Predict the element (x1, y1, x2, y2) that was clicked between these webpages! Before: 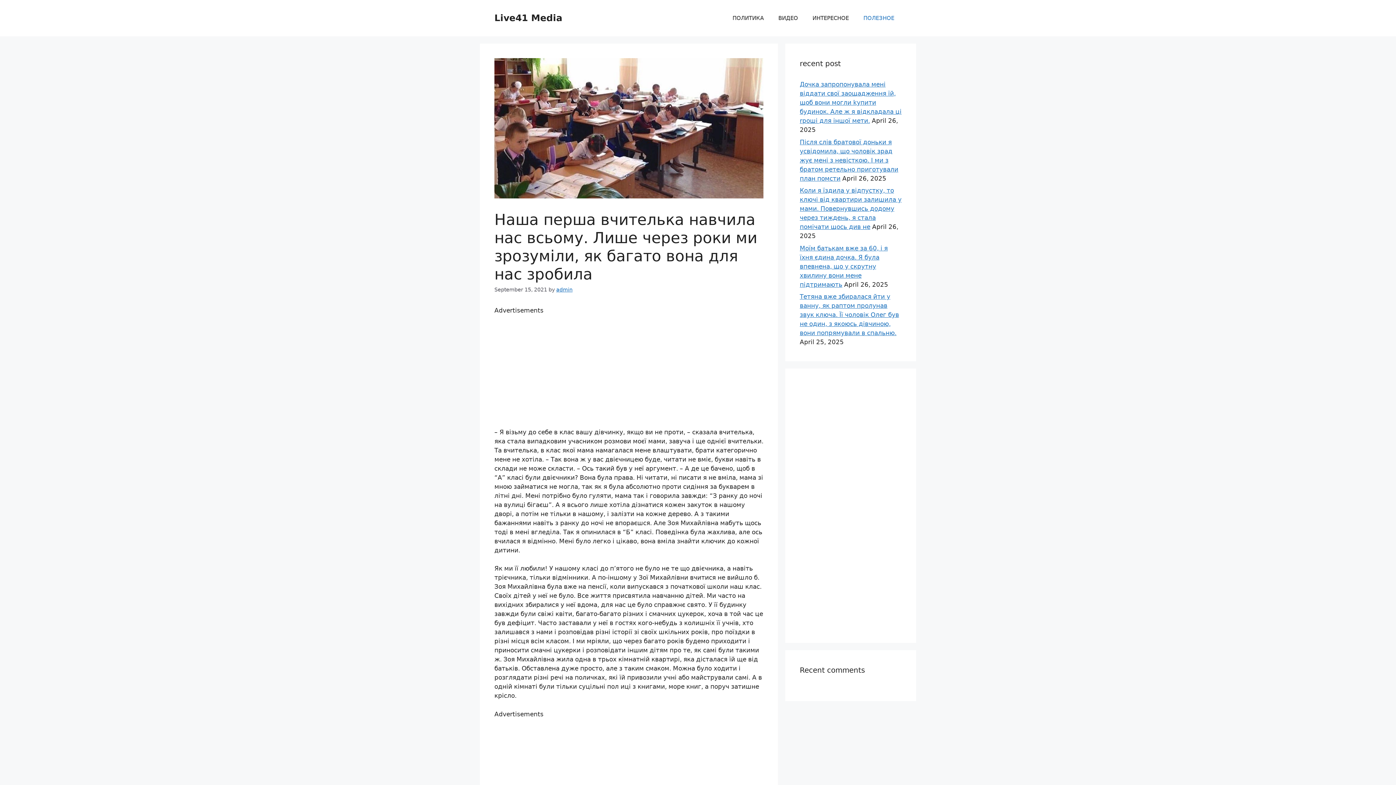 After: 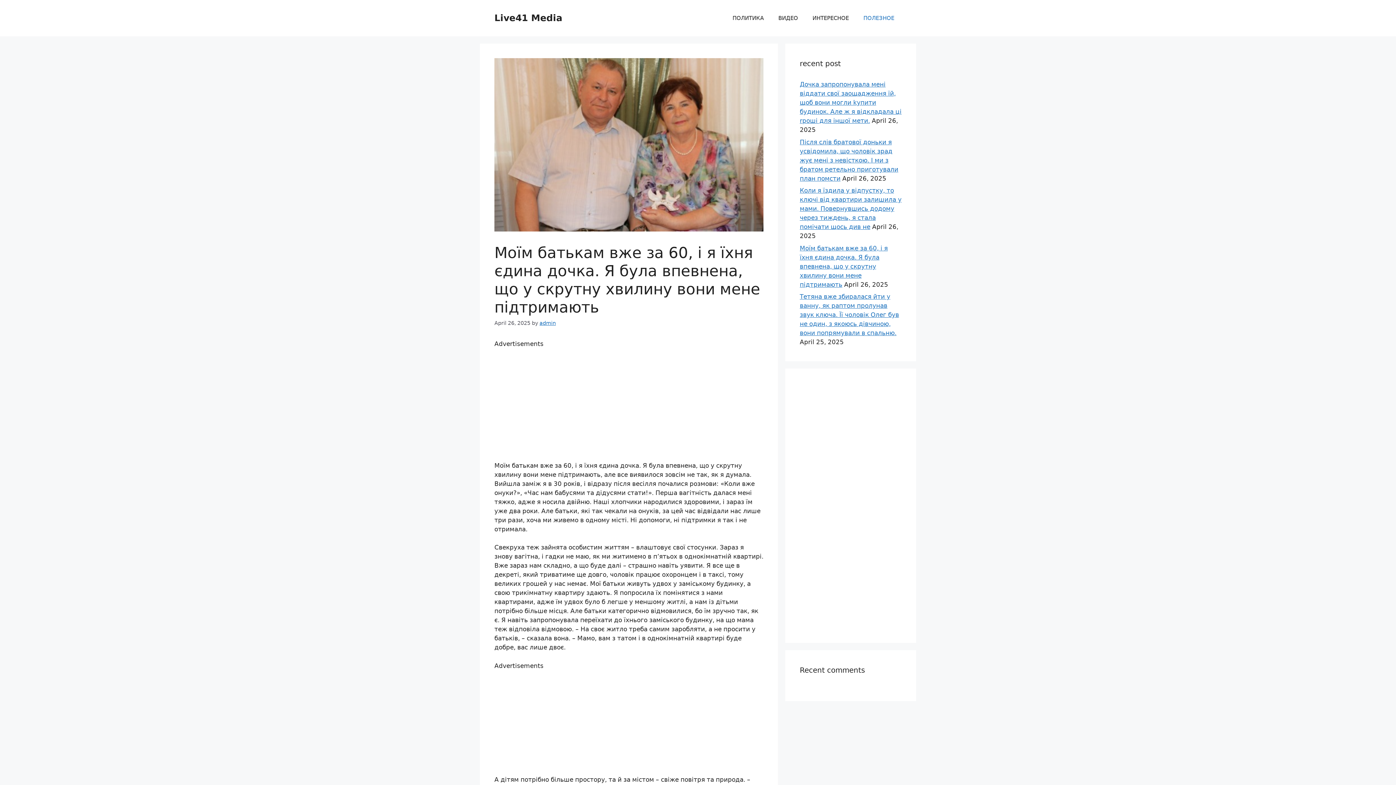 Action: bbox: (800, 244, 888, 288) label: Моїм батькам вже за 60, і я їхня єдина дочка. Я була впевнена, що у скрутну хвилину вони мене підтримають